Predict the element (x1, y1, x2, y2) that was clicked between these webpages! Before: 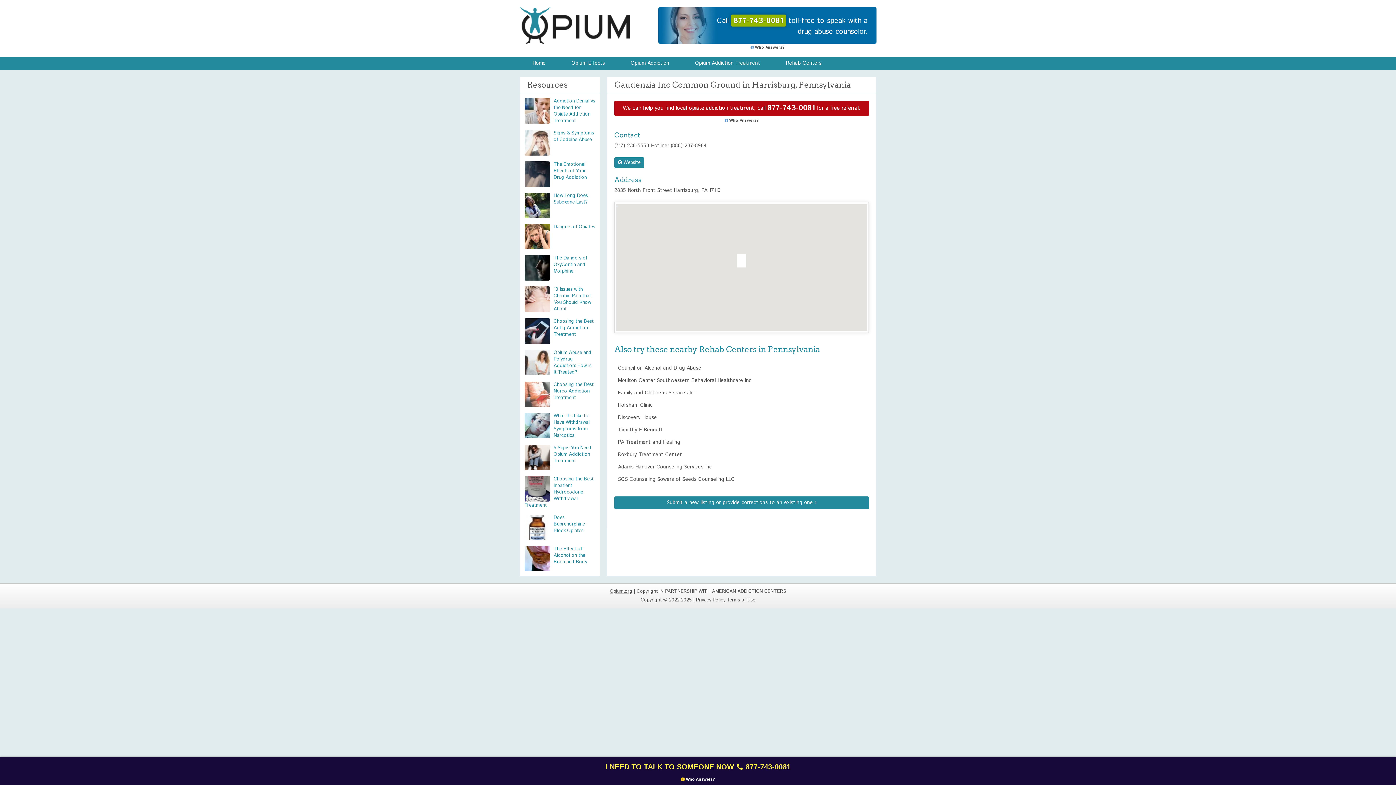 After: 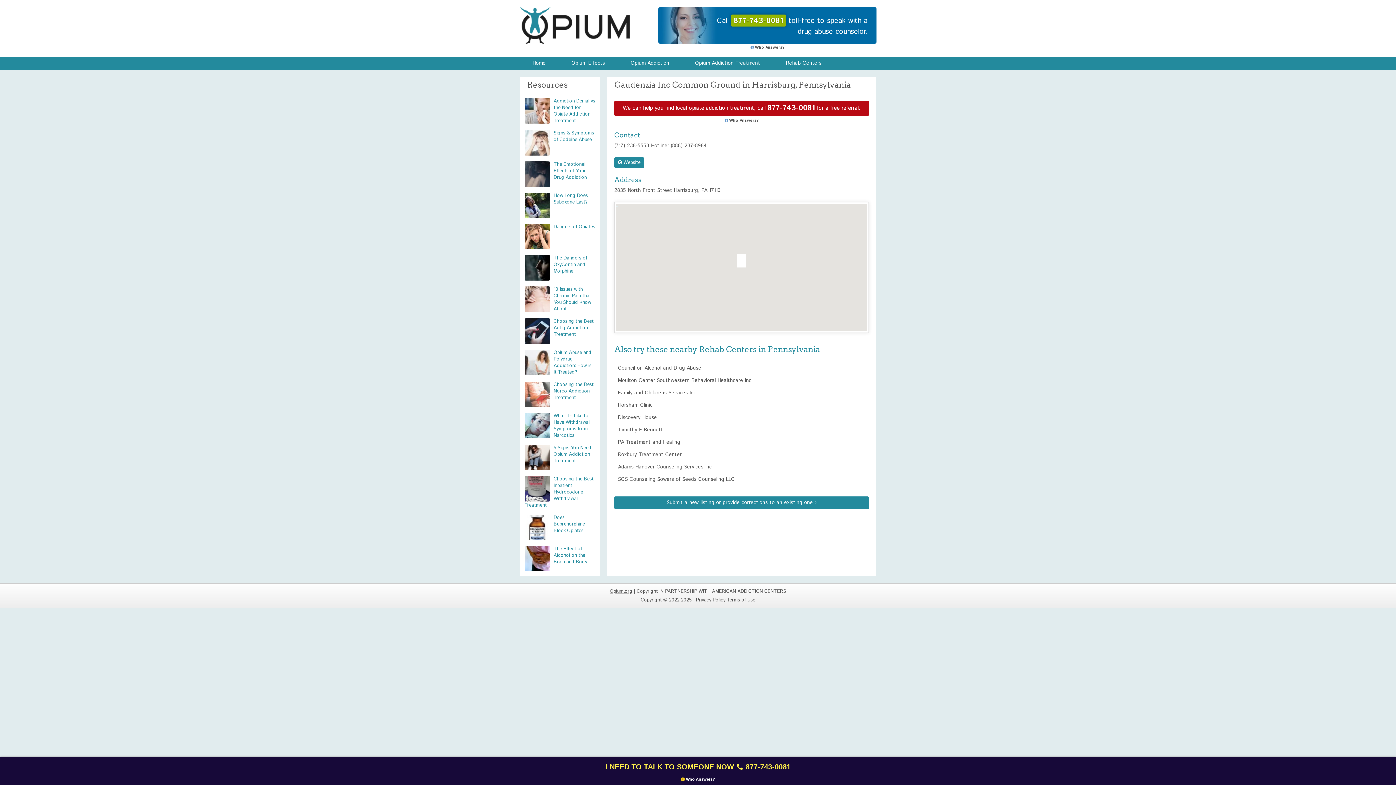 Action: label: I NEED TO TALK TO SOMEONE NOW
877-743-0081 bbox: (598, 757, 798, 777)